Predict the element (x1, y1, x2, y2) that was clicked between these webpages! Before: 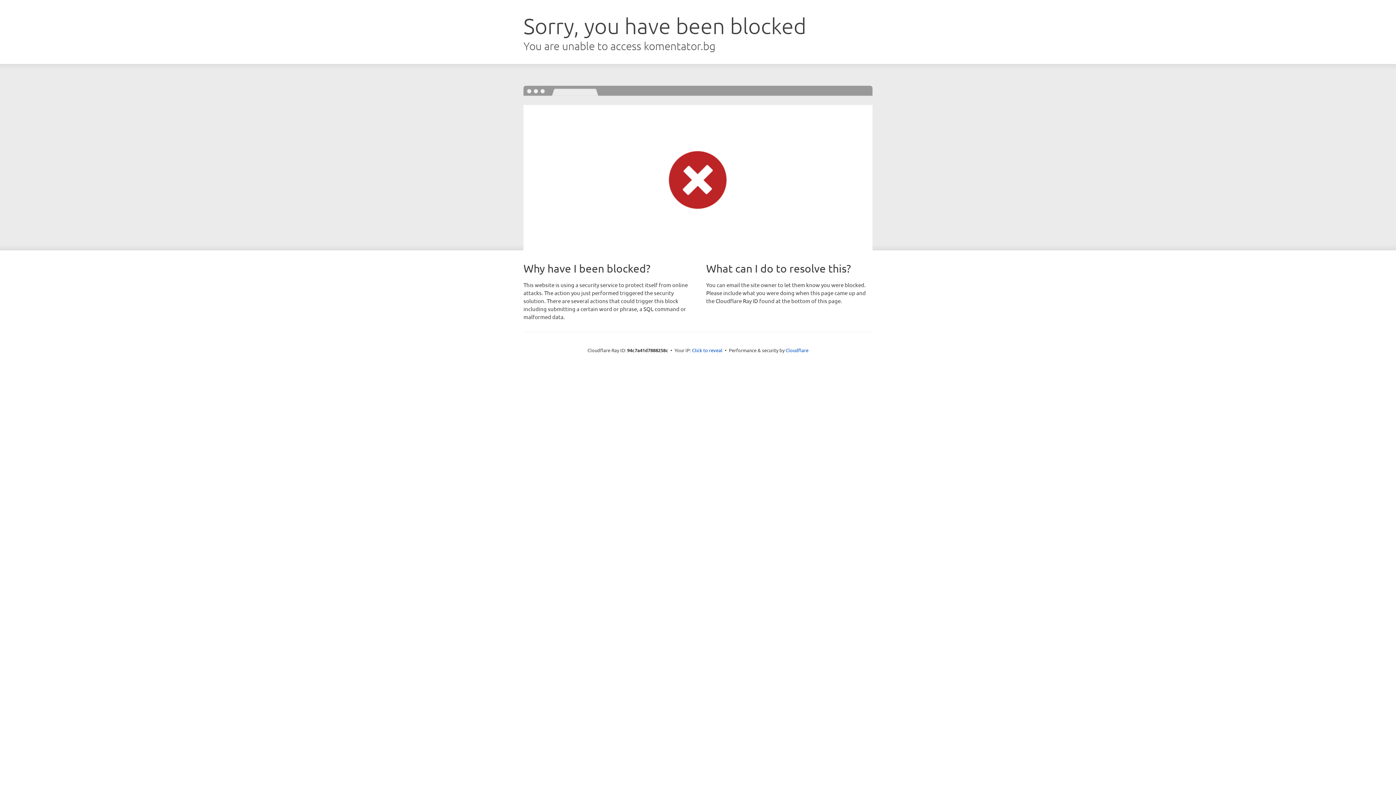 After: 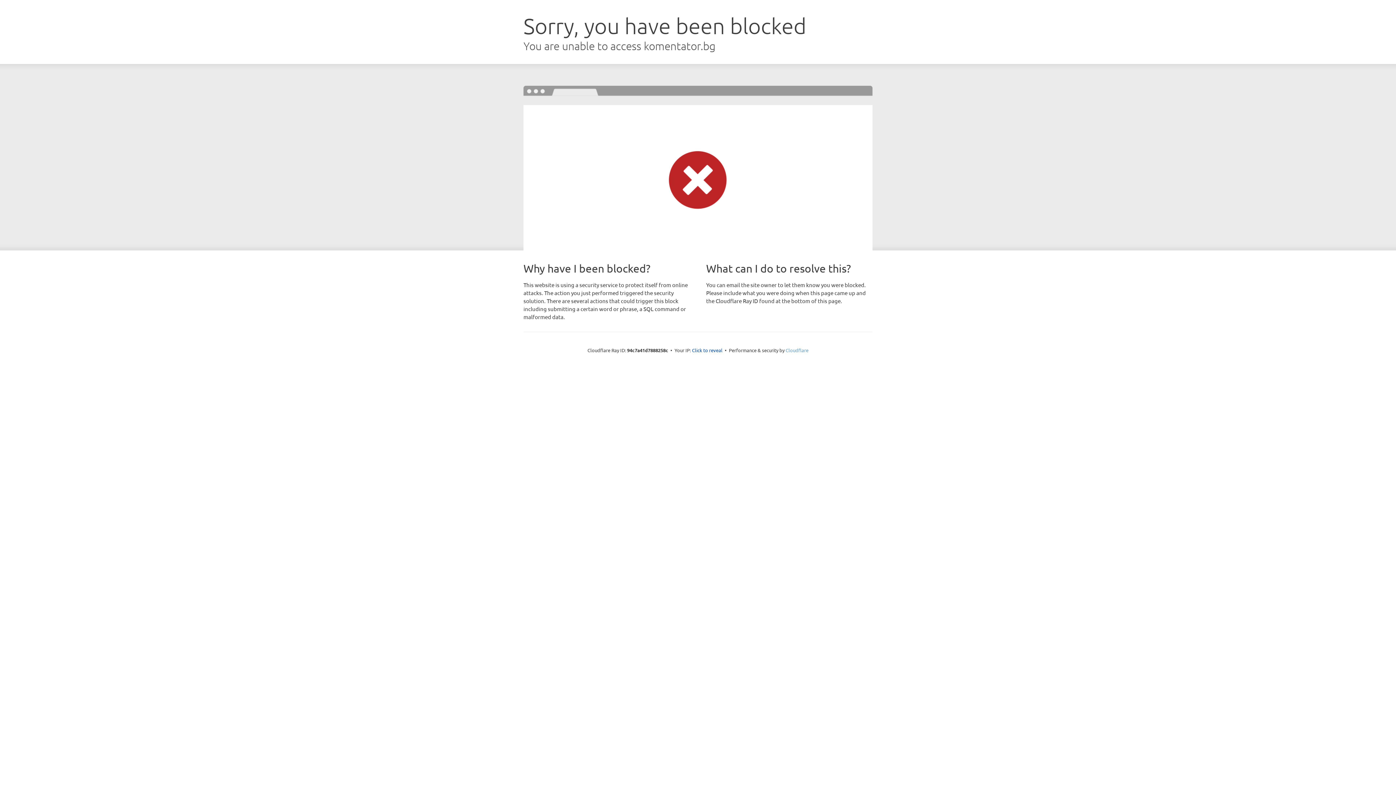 Action: bbox: (785, 347, 808, 353) label: Cloudflare